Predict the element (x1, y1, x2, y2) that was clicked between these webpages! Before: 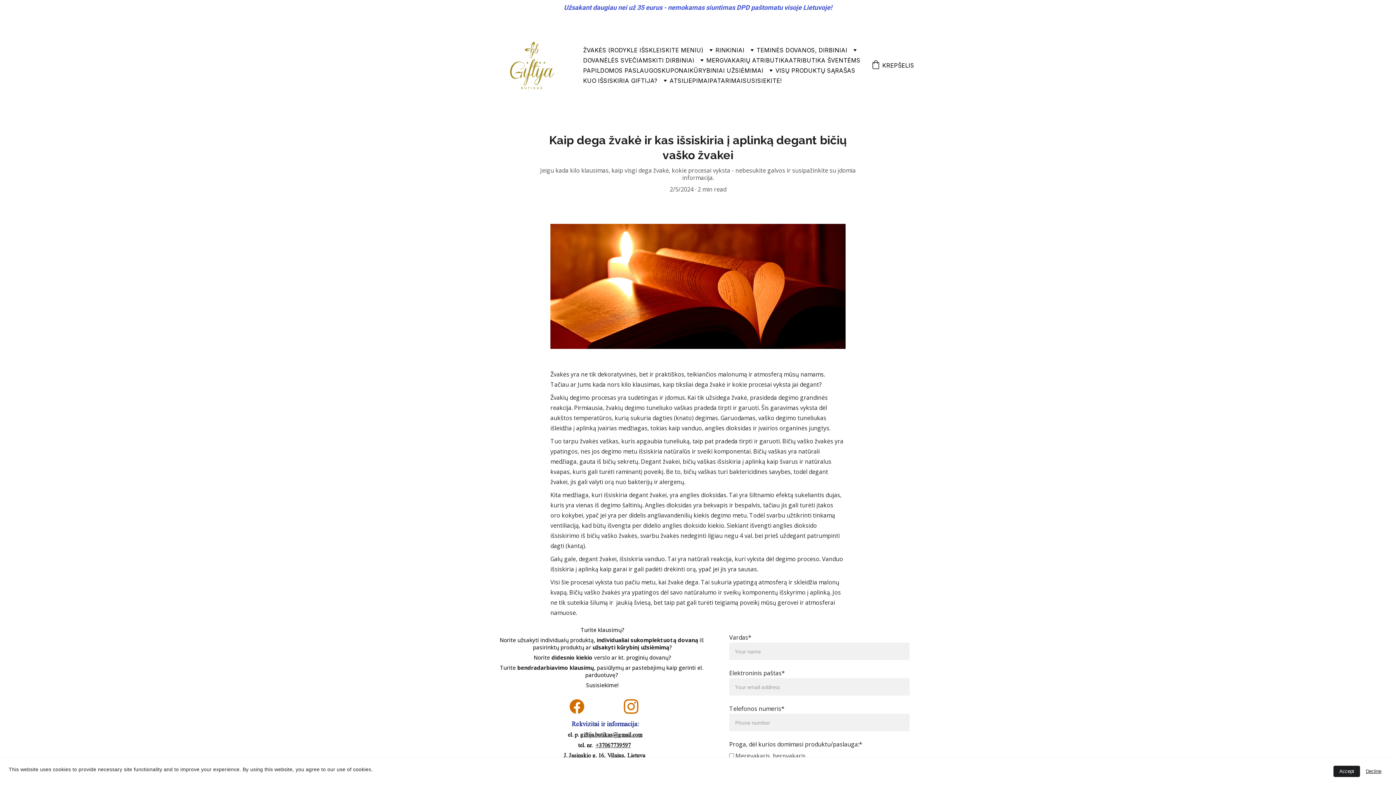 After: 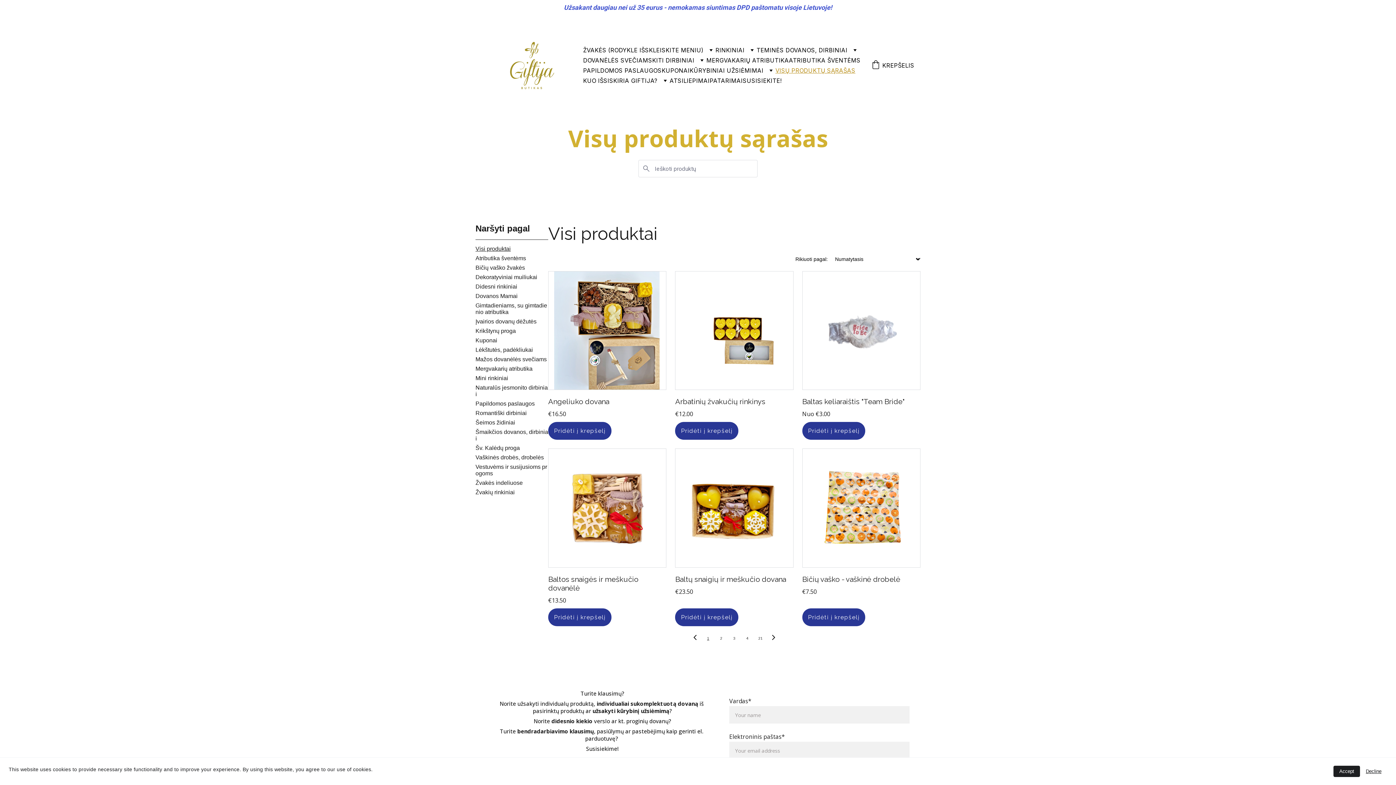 Action: bbox: (775, 65, 855, 75) label: VISŲ PRODUKTŲ SĄRAŠAS